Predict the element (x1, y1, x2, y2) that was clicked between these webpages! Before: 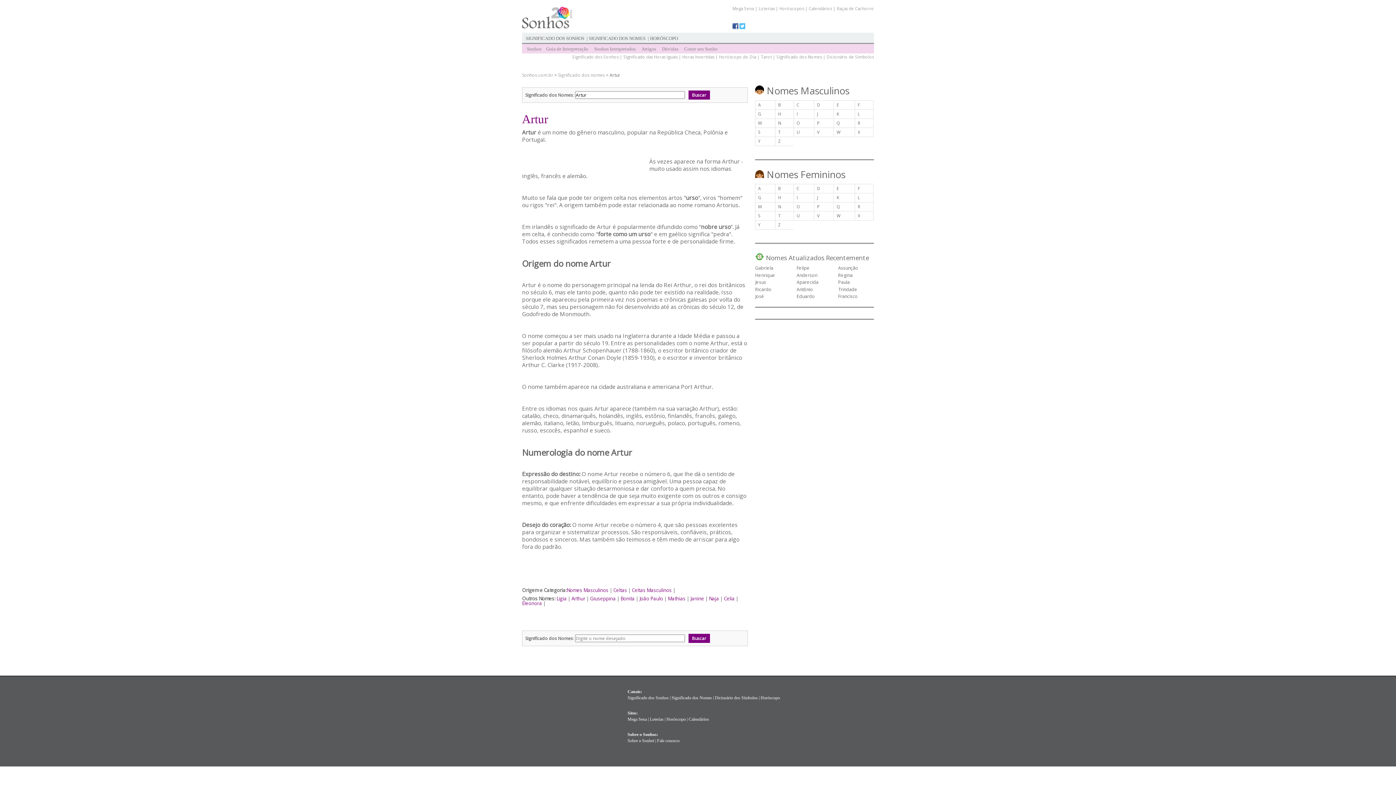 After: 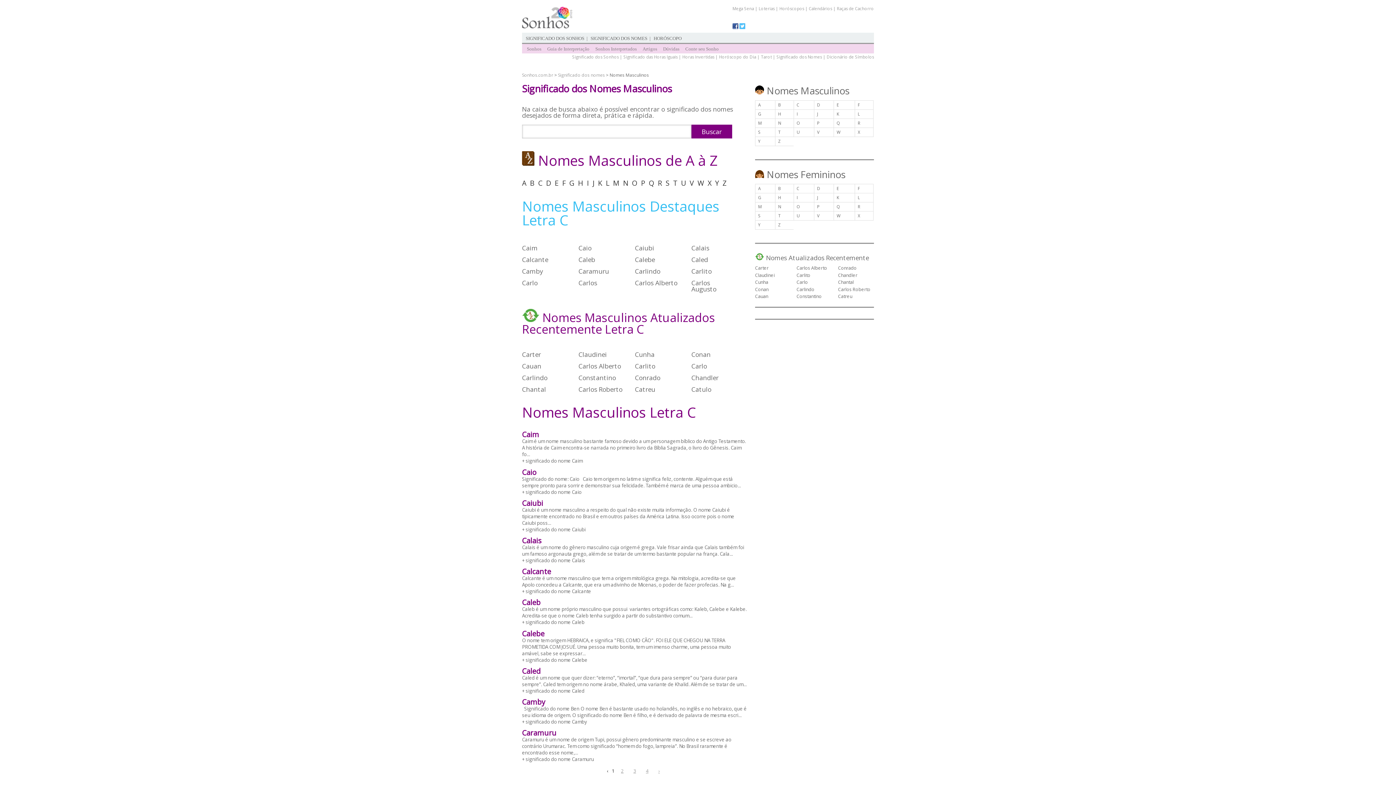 Action: label: C bbox: (796, 102, 799, 107)